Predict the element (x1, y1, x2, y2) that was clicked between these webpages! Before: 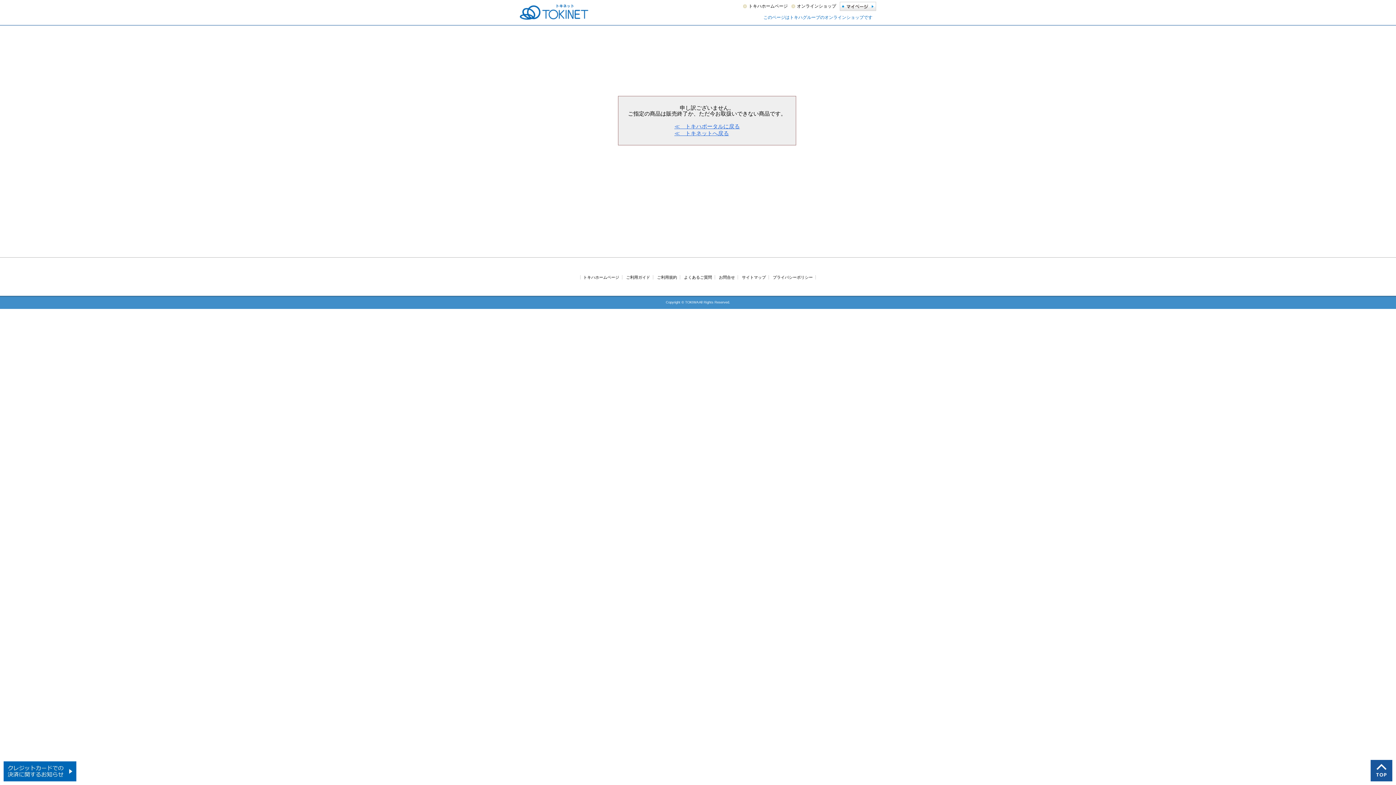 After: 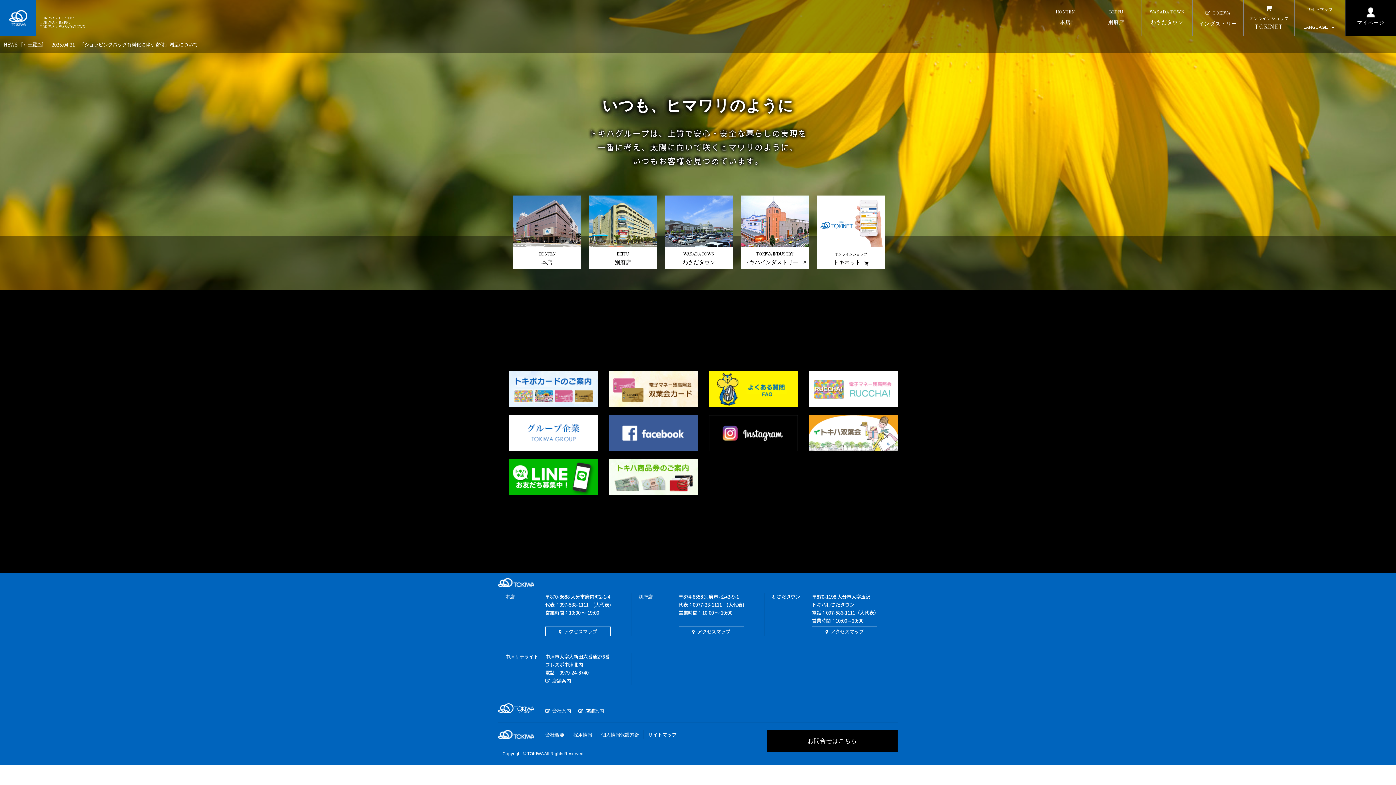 Action: bbox: (583, 275, 619, 279) label: トキハホームページ